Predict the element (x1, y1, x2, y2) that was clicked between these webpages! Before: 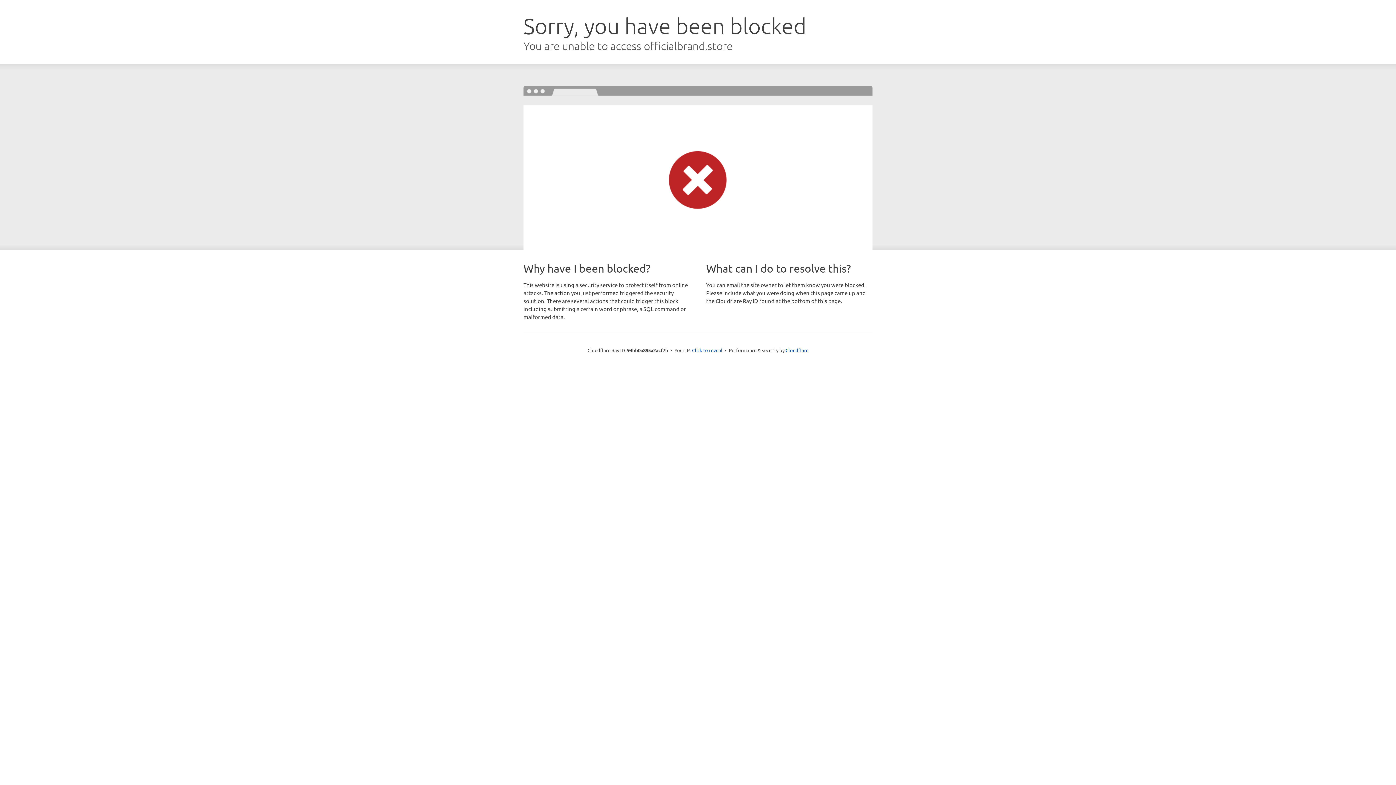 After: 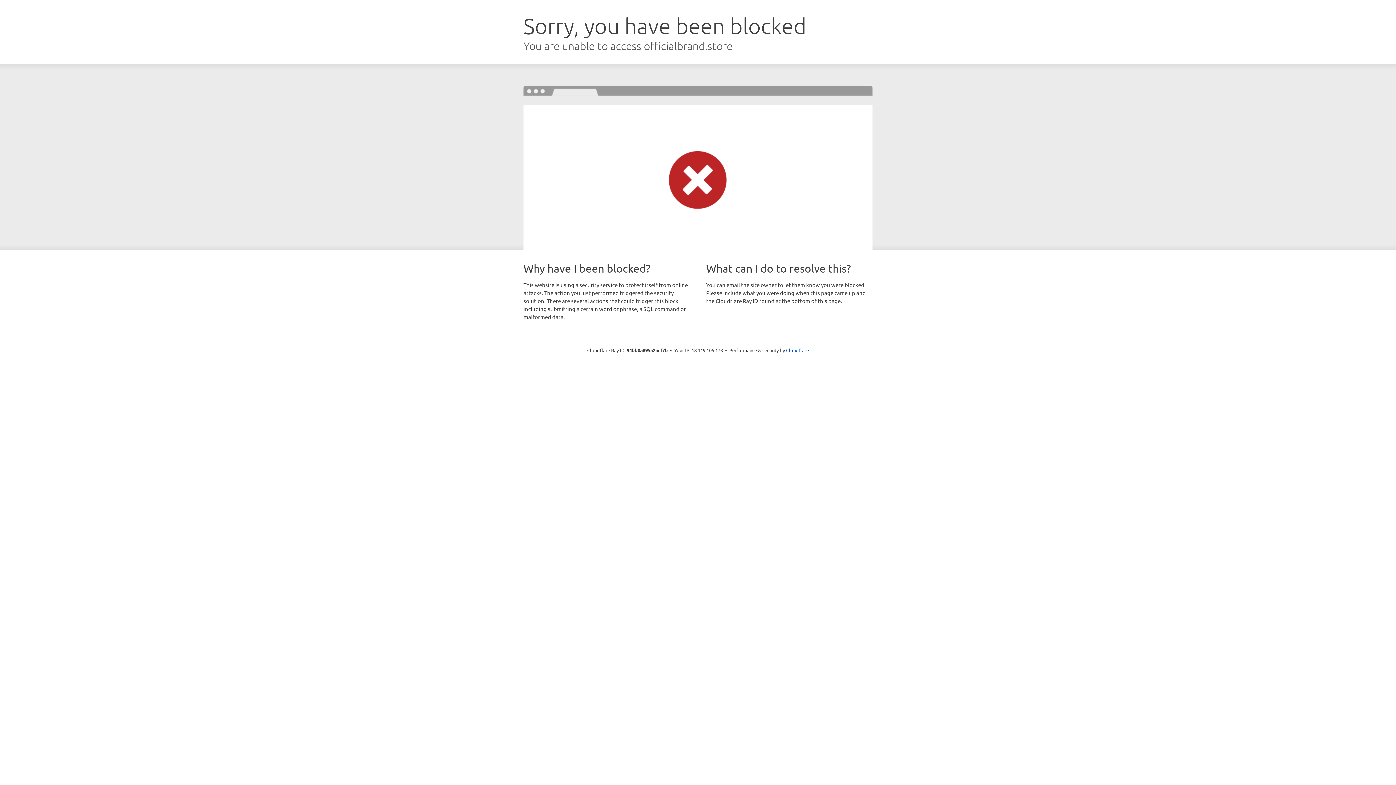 Action: bbox: (692, 346, 722, 353) label: Click to reveal